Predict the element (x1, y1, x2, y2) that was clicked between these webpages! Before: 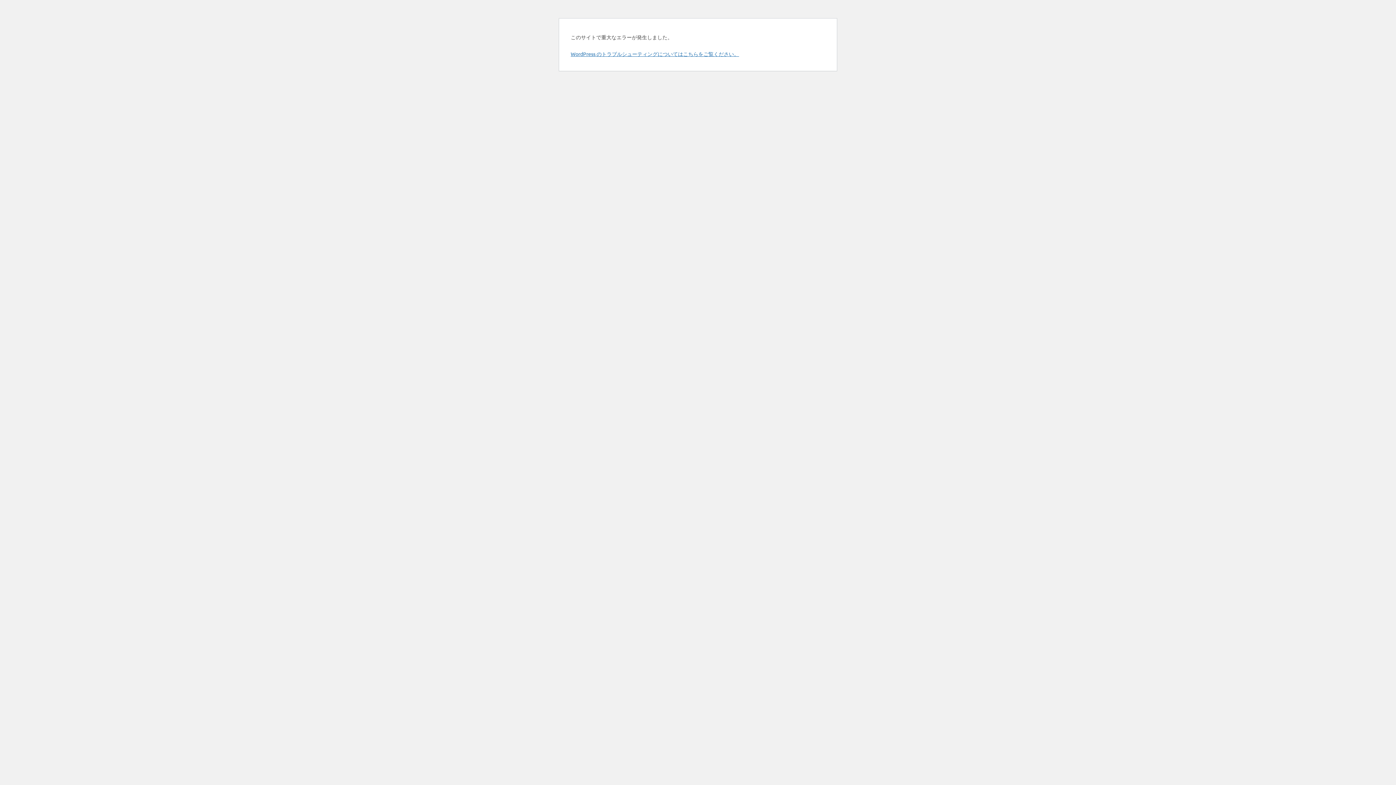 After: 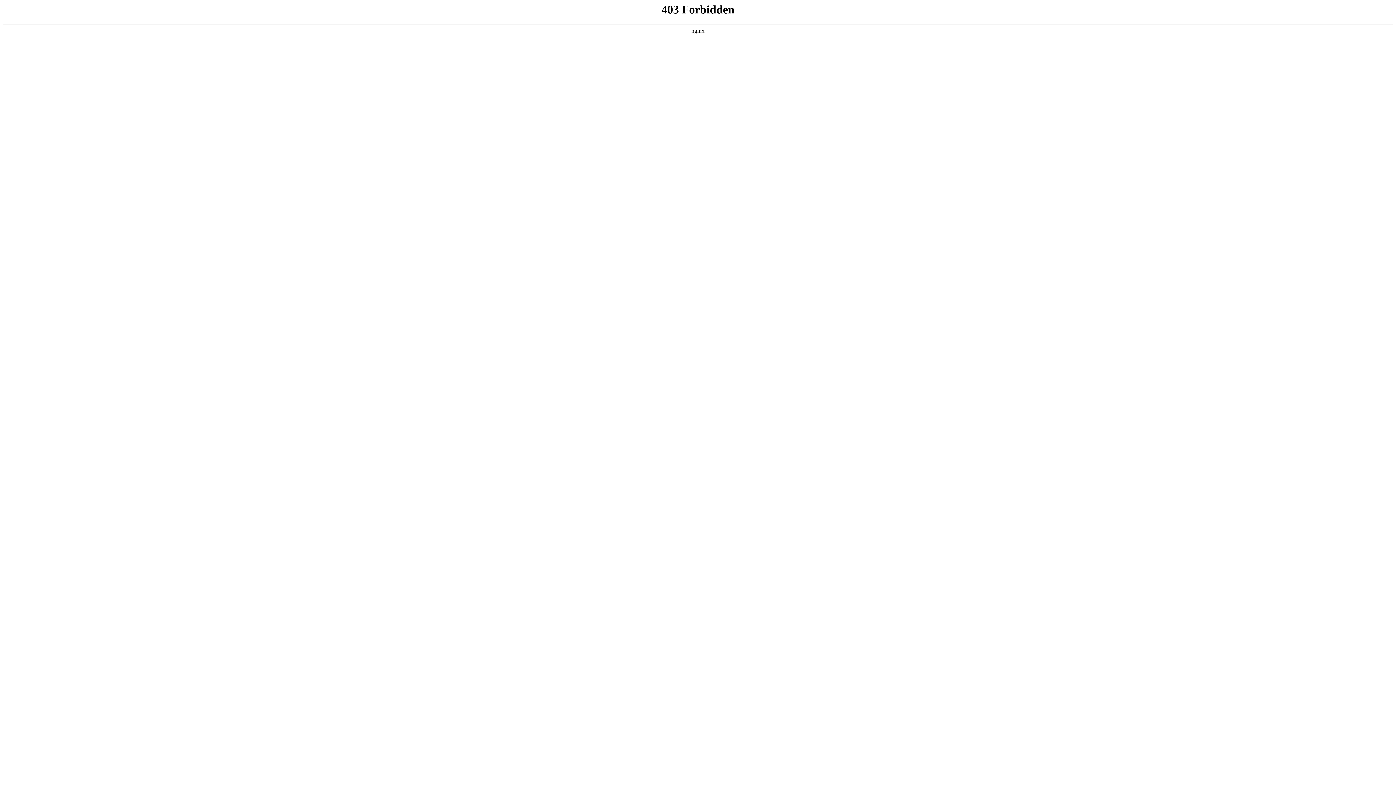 Action: bbox: (570, 50, 739, 57) label: WordPress のトラブルシューティングについてはこちらをご覧ください。